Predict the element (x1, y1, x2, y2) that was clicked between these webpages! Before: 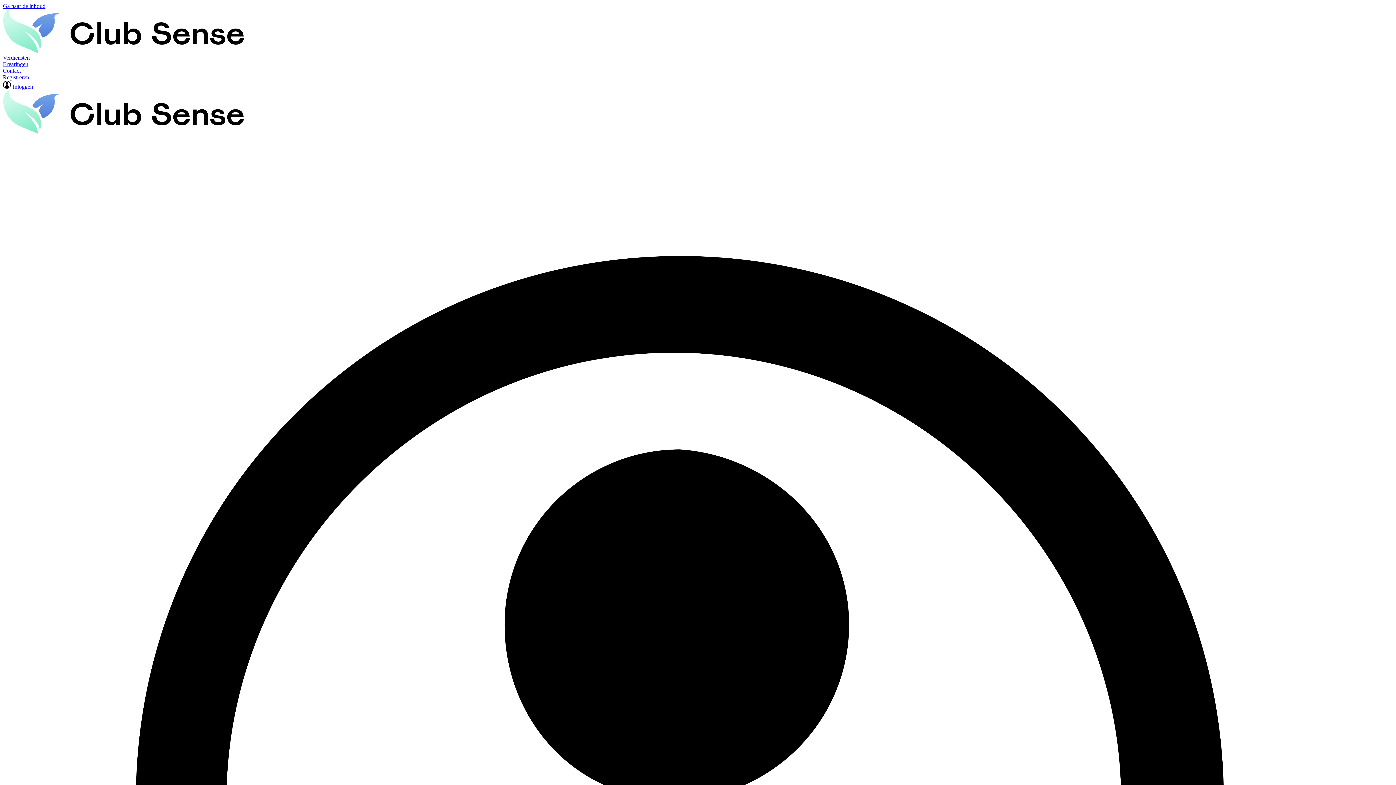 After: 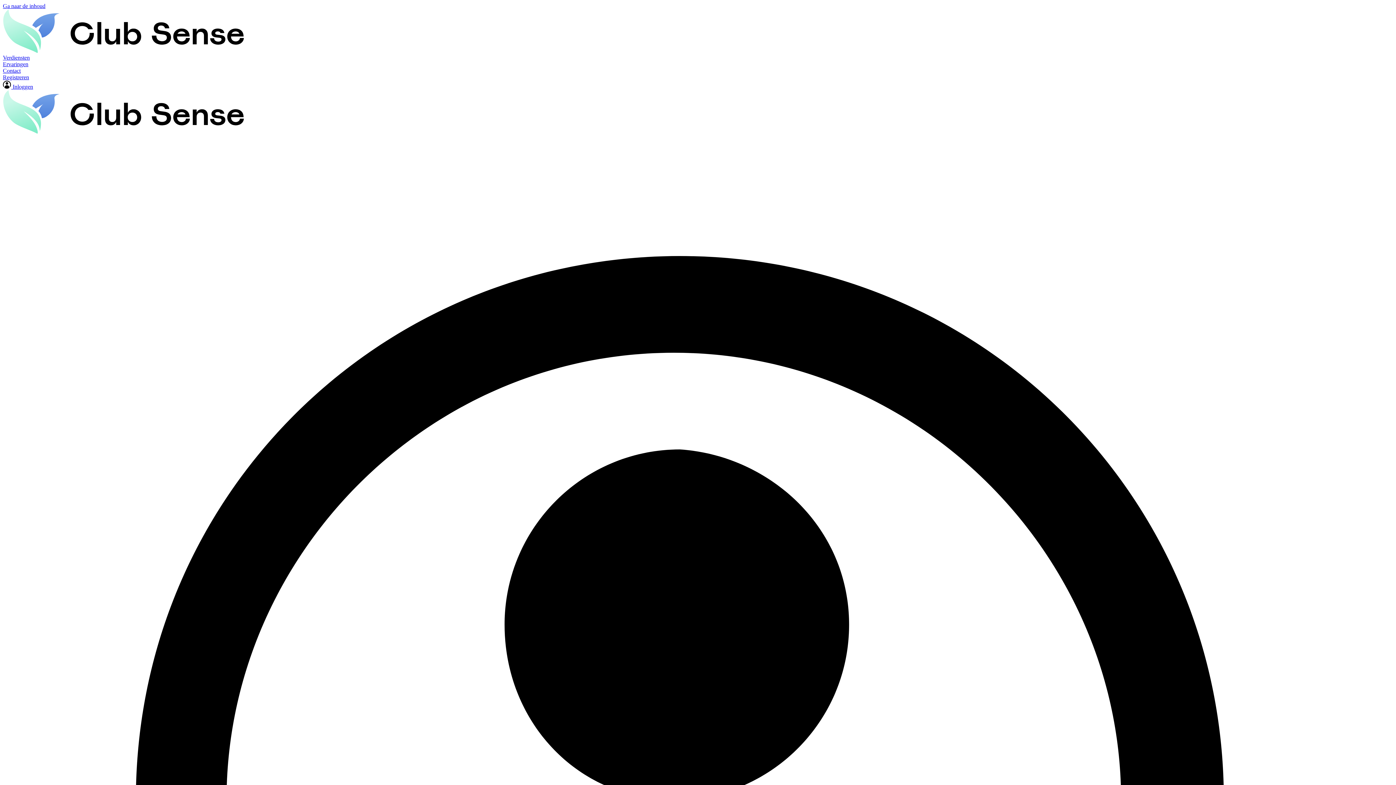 Action: bbox: (2, 2, 45, 9) label: Ga naar de inhoud